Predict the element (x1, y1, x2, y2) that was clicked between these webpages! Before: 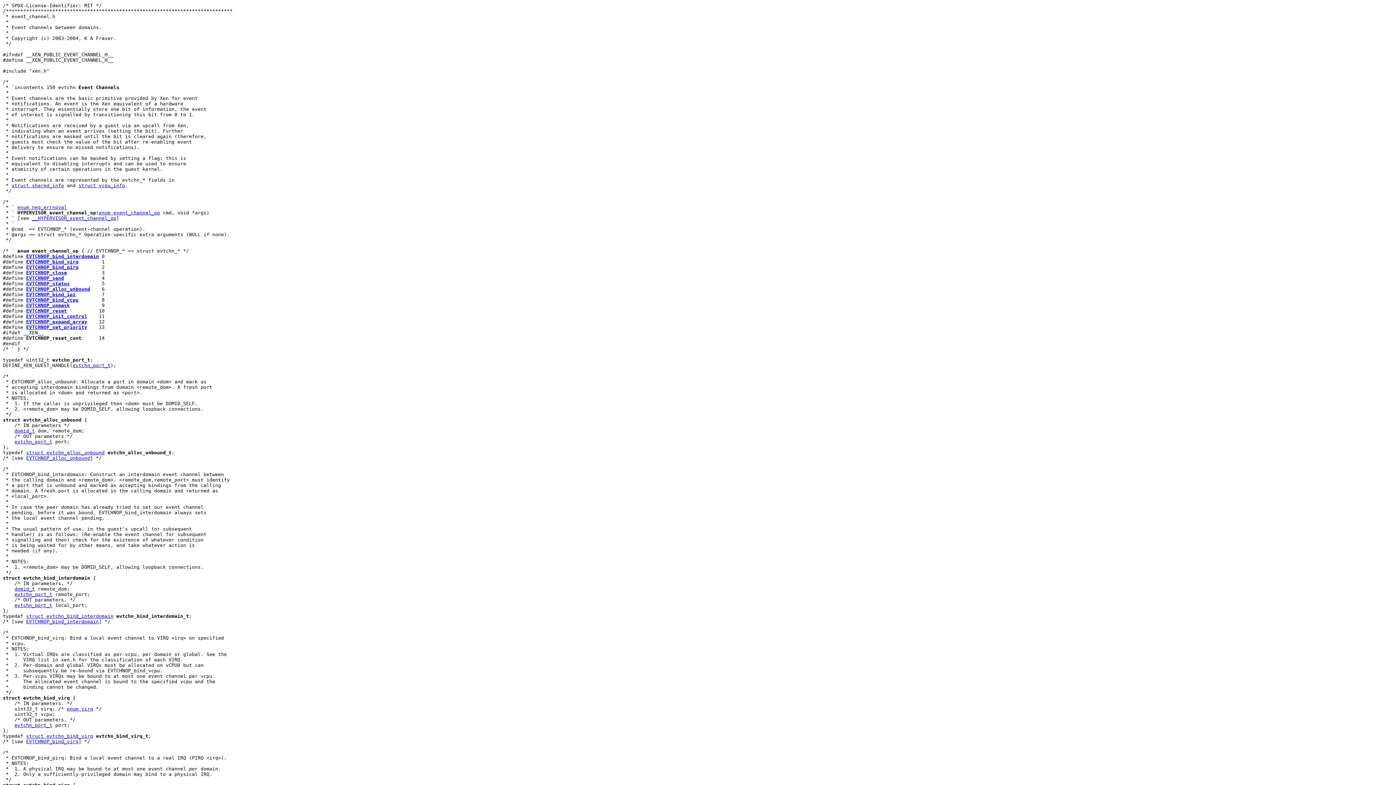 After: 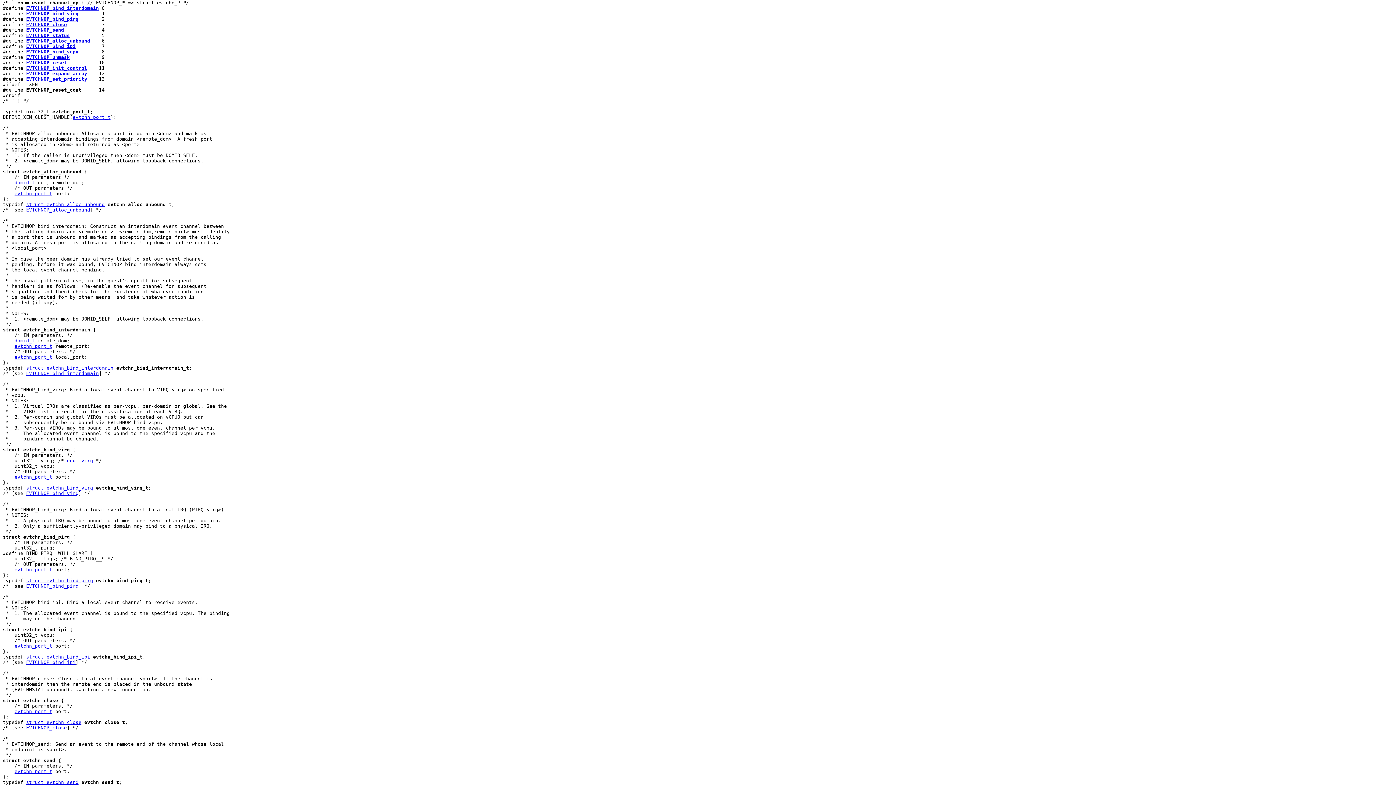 Action: bbox: (98, 210, 160, 215) label: enum event_channel_op